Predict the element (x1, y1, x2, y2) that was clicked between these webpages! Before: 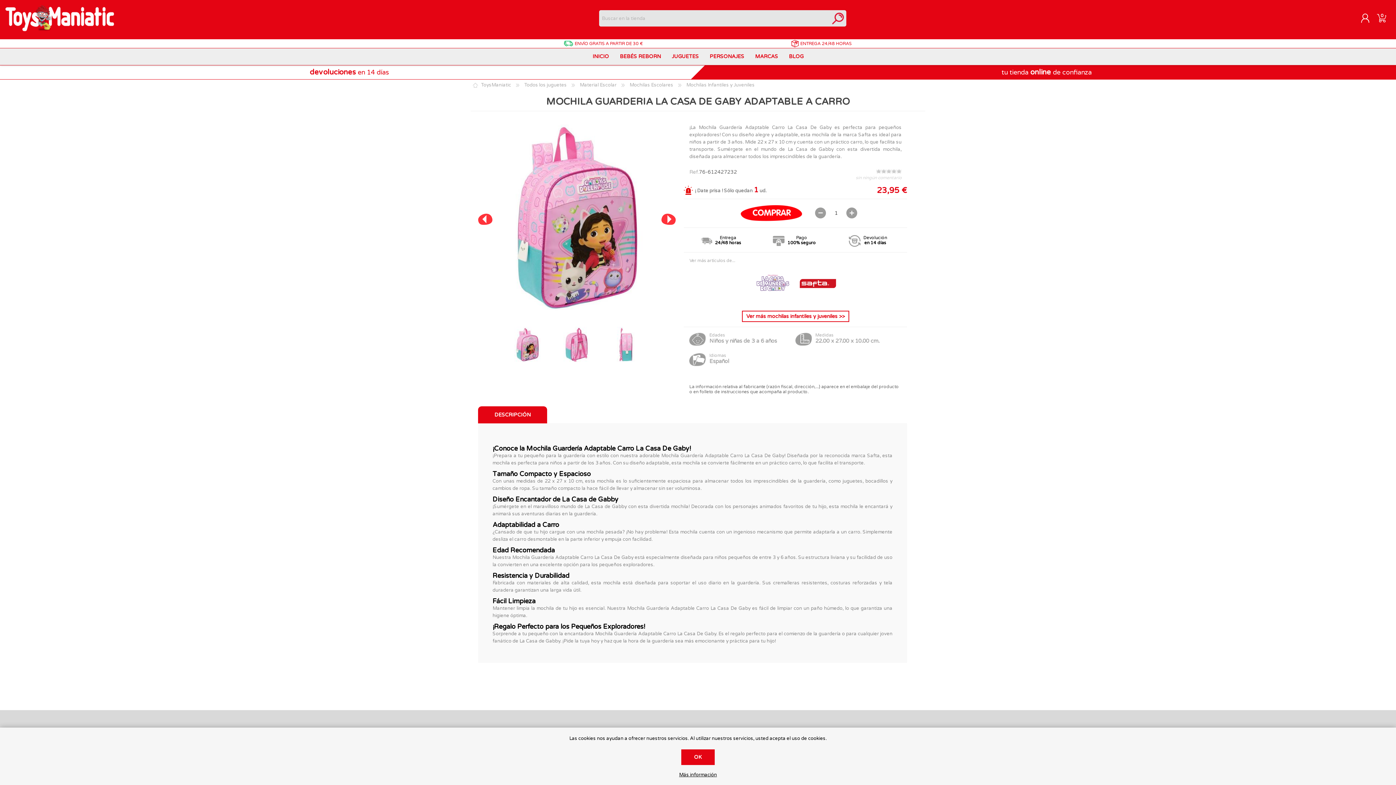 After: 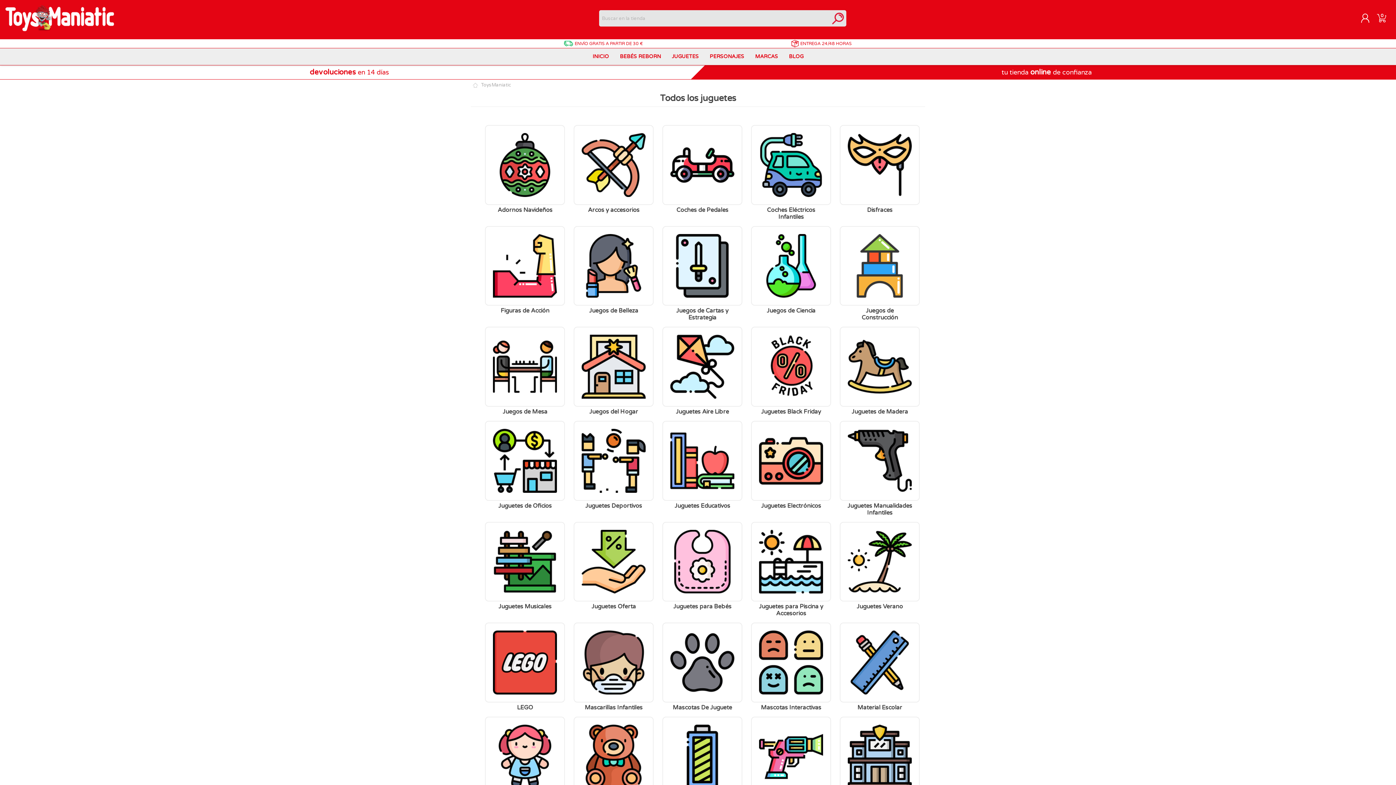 Action: label: Todos los juguetes  bbox: (524, 82, 568, 88)